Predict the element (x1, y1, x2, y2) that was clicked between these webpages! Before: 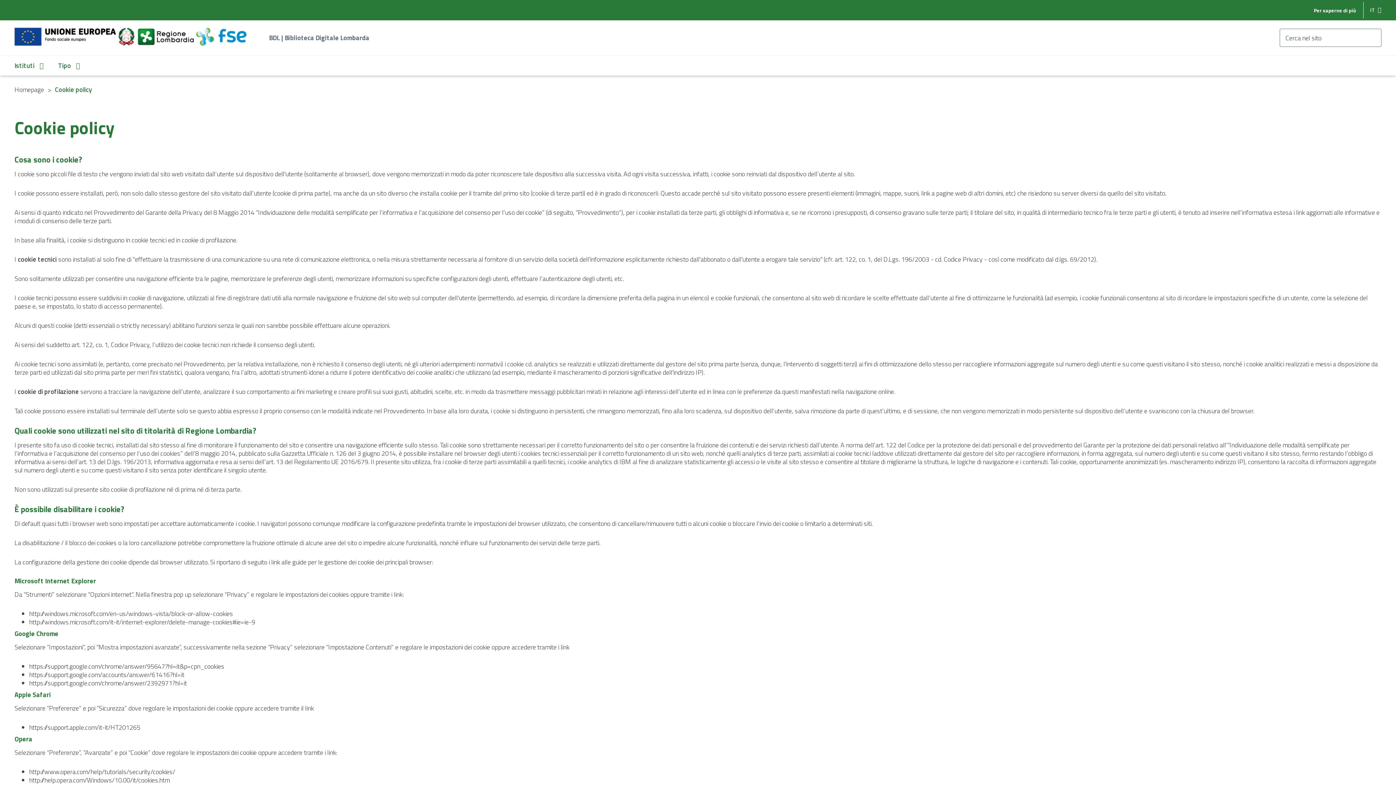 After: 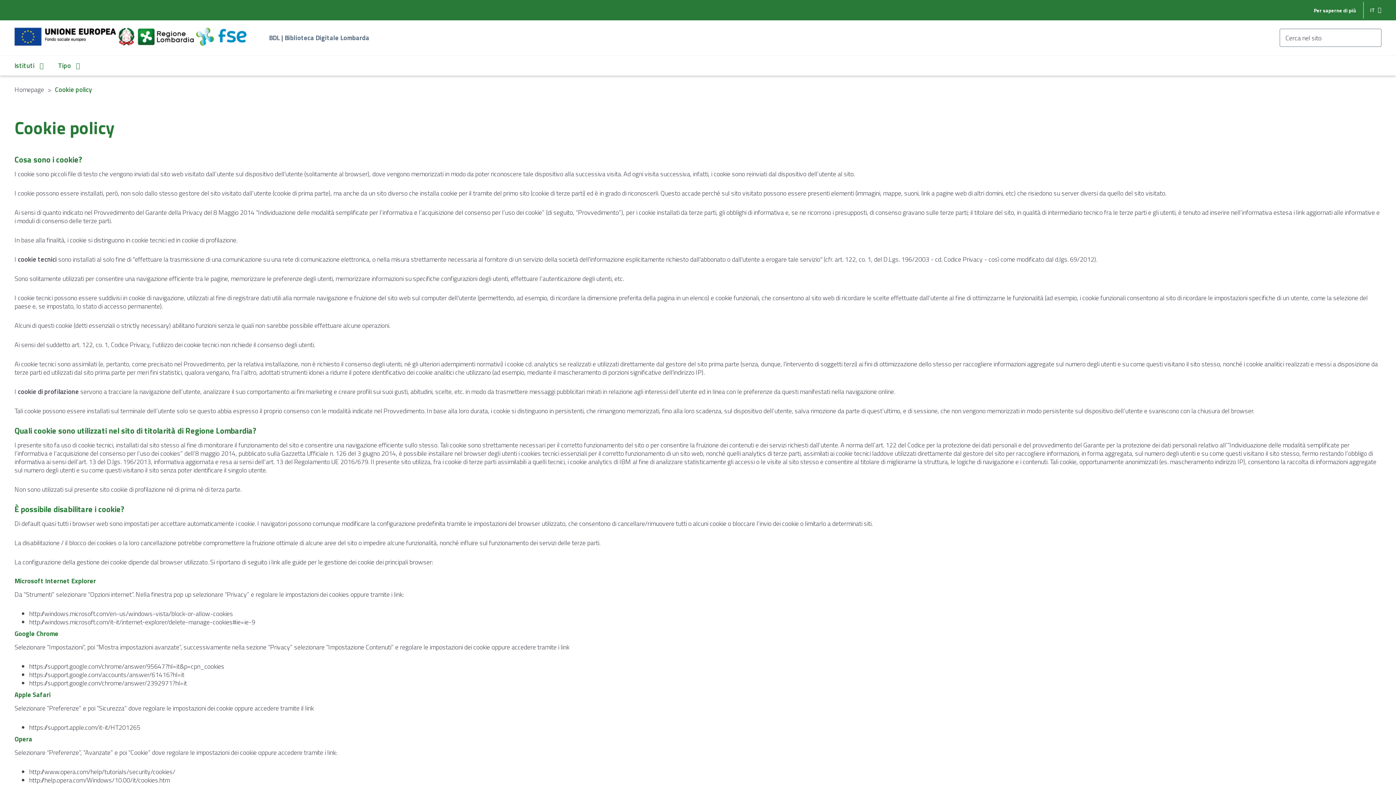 Action: label:   bbox: (137, 27, 196, 37)